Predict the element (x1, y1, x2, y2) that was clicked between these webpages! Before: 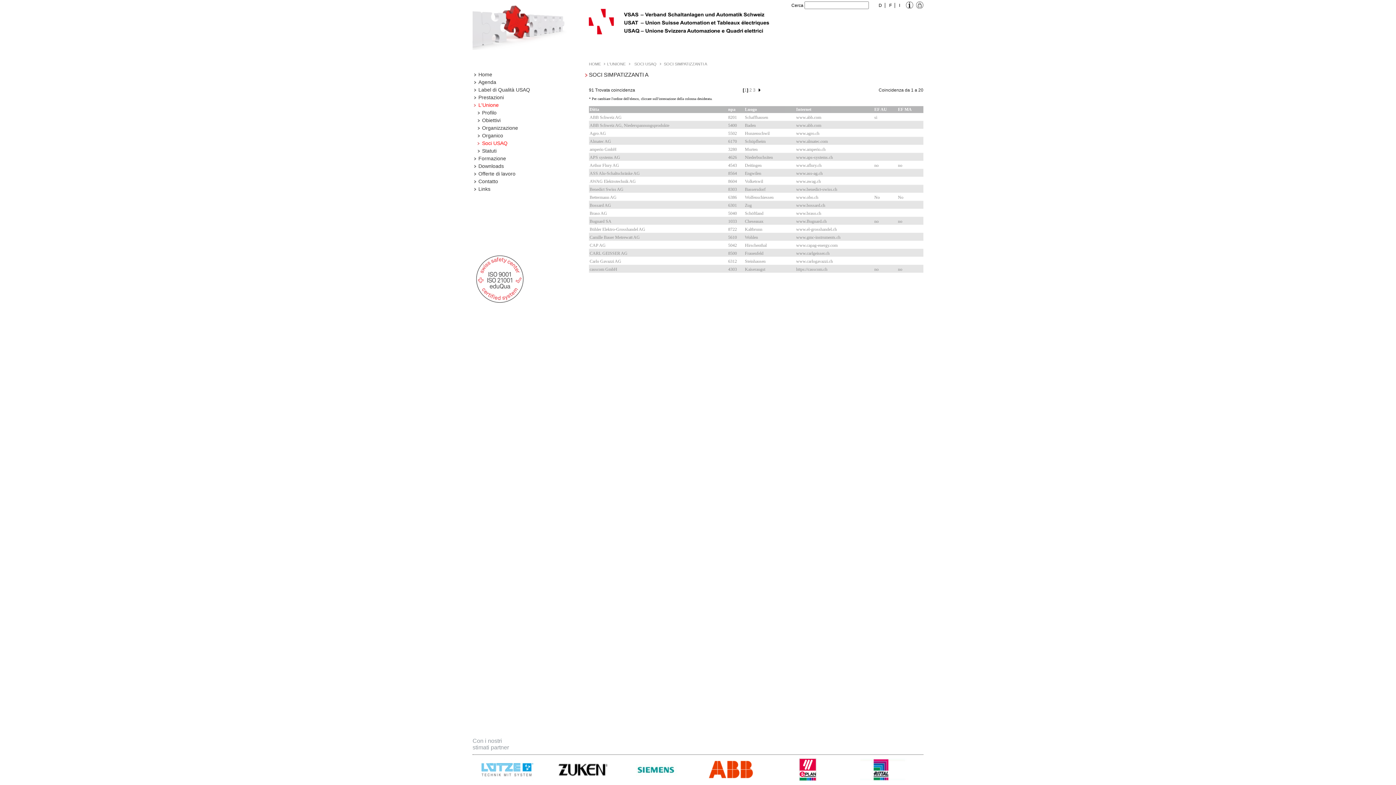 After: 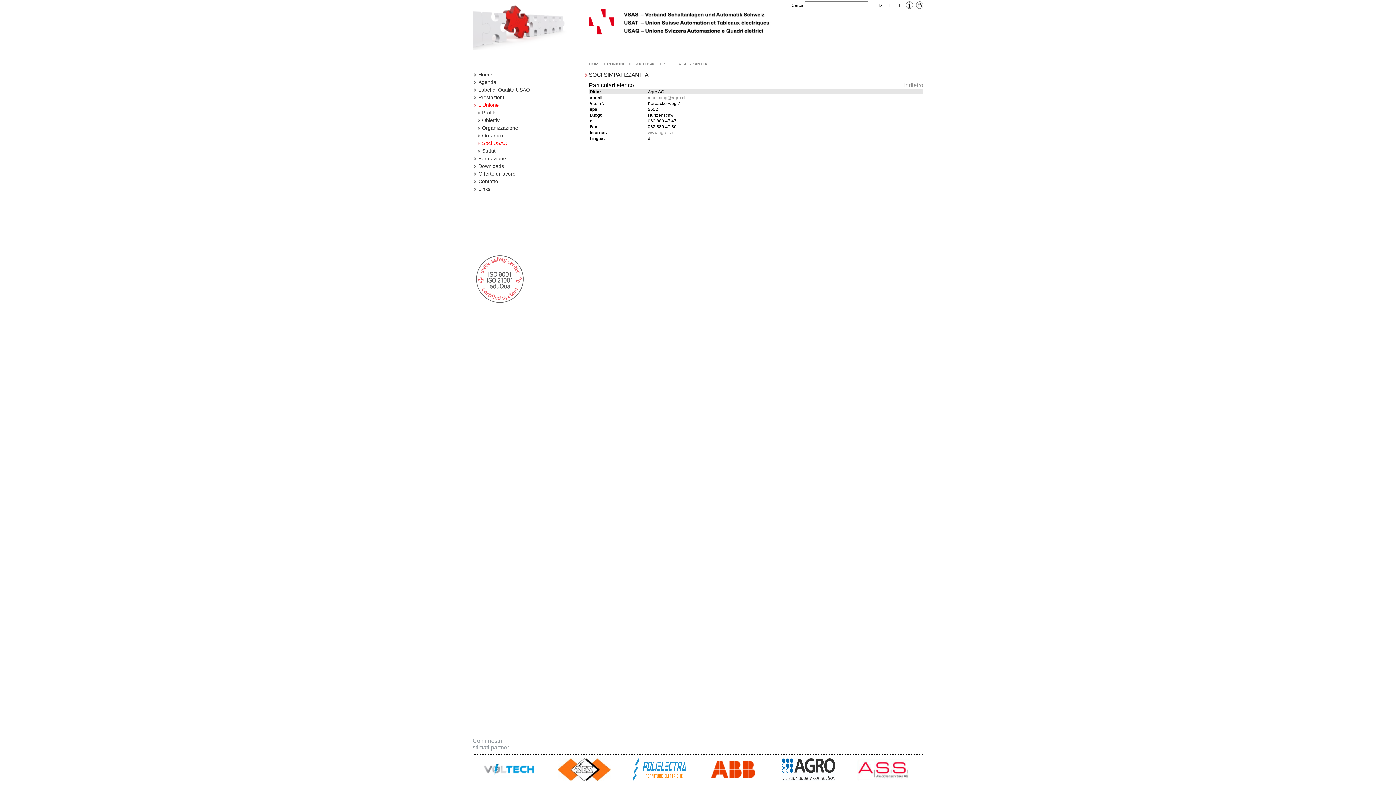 Action: bbox: (589, 130, 606, 136) label: Agro AG